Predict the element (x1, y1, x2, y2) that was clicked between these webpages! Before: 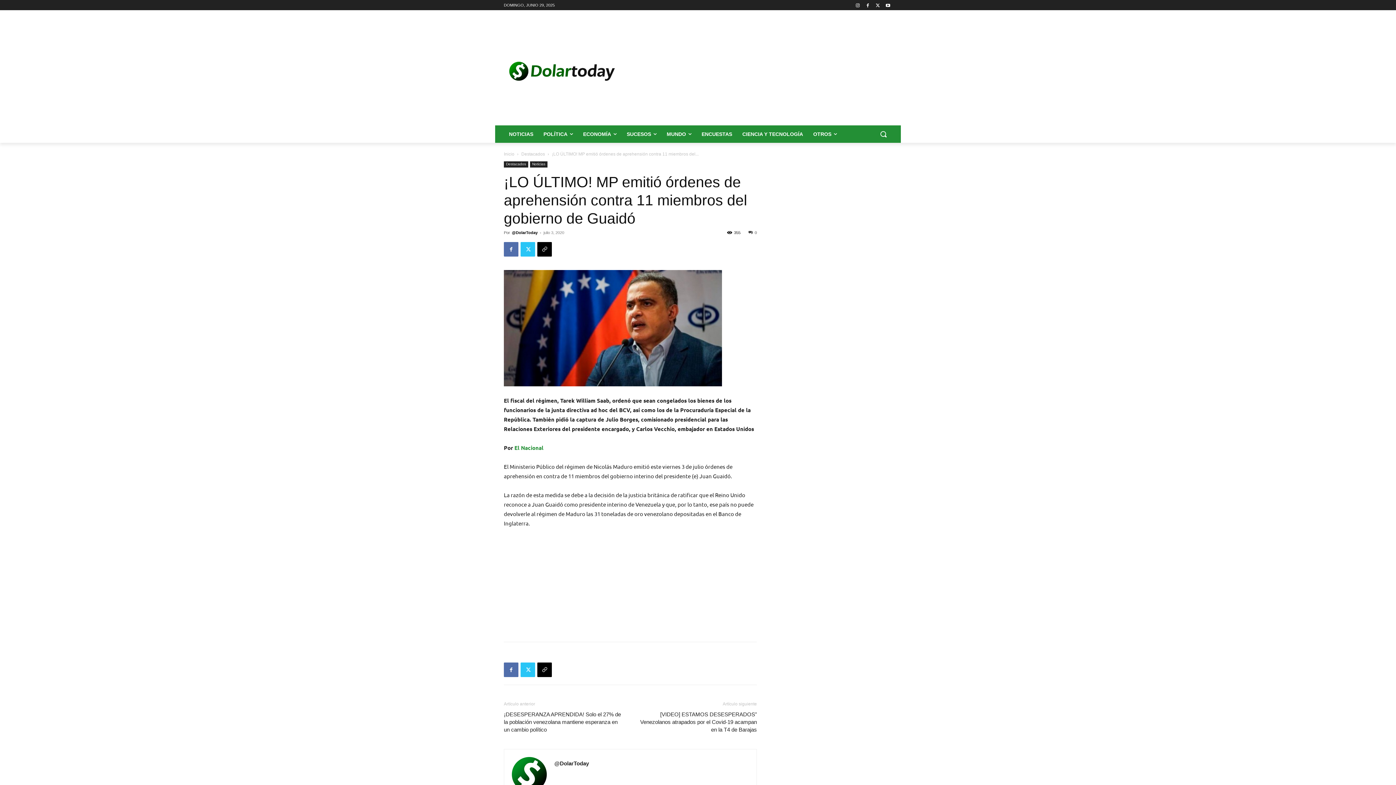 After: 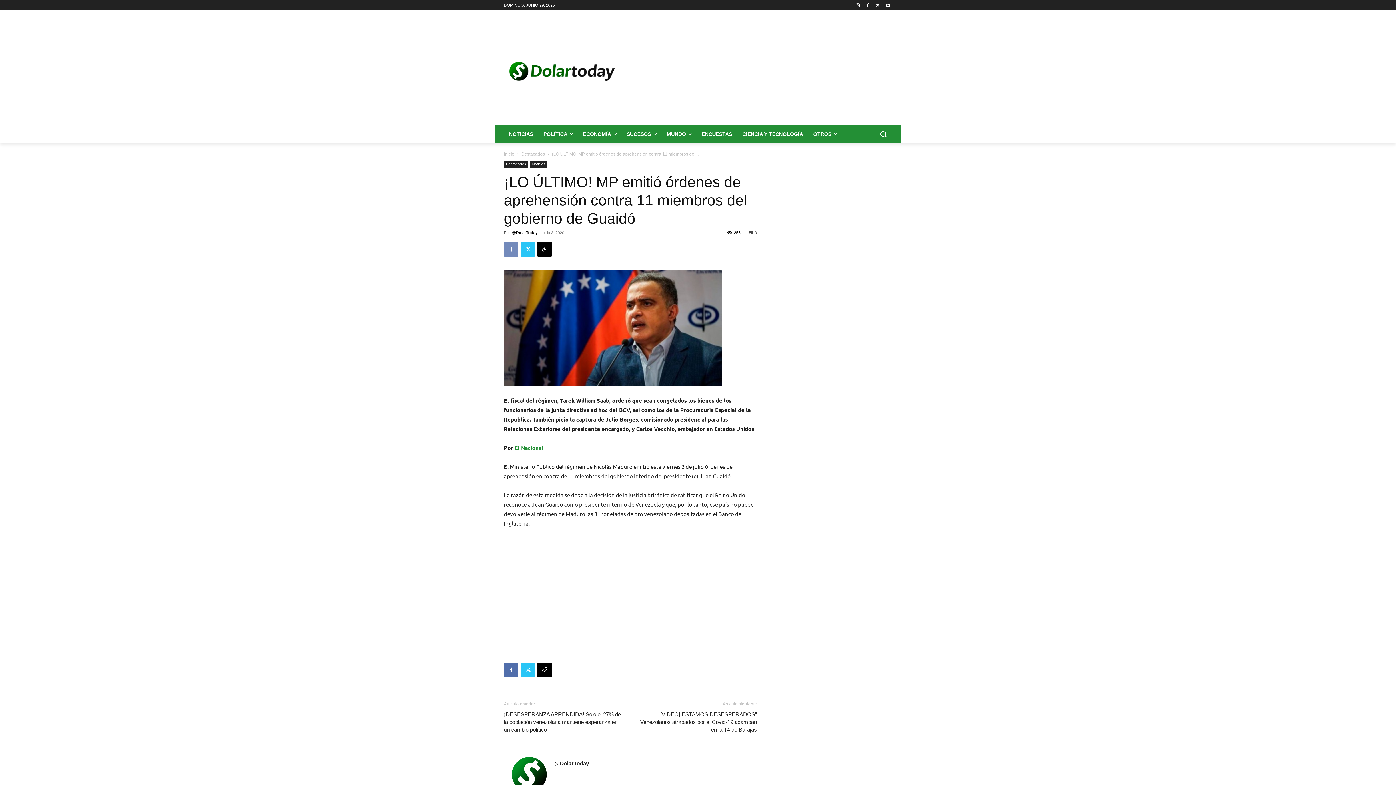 Action: bbox: (504, 242, 518, 256)